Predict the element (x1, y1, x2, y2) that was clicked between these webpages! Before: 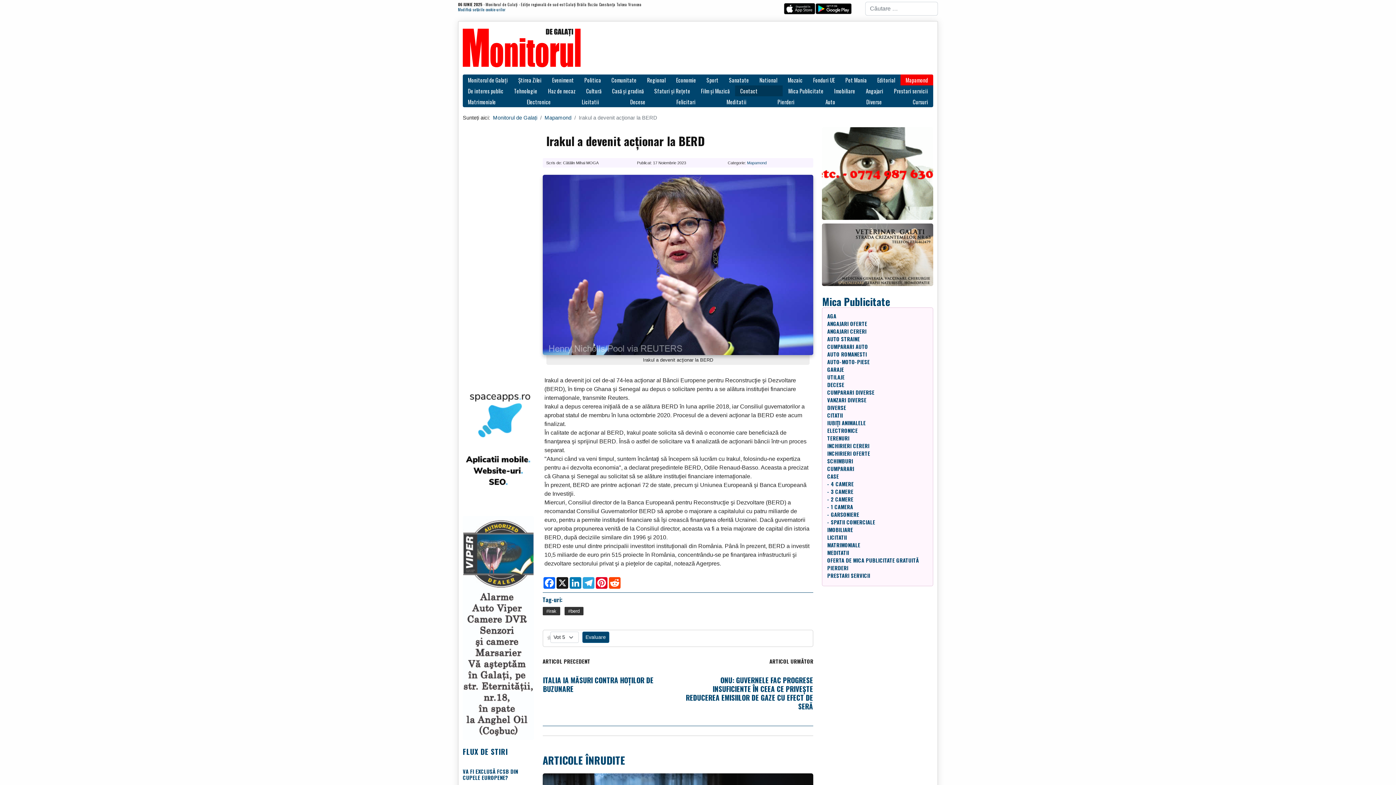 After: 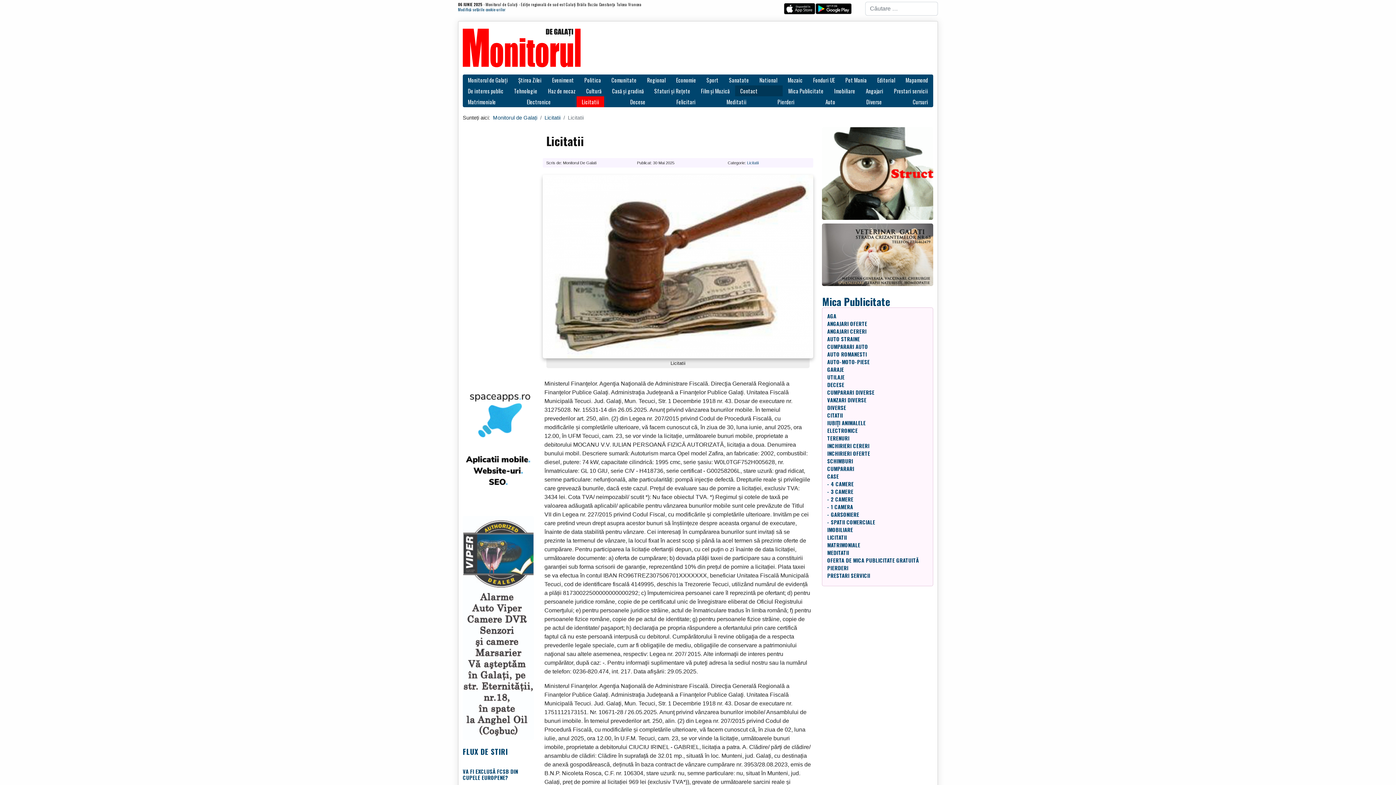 Action: label: LICITATII bbox: (827, 534, 928, 540)